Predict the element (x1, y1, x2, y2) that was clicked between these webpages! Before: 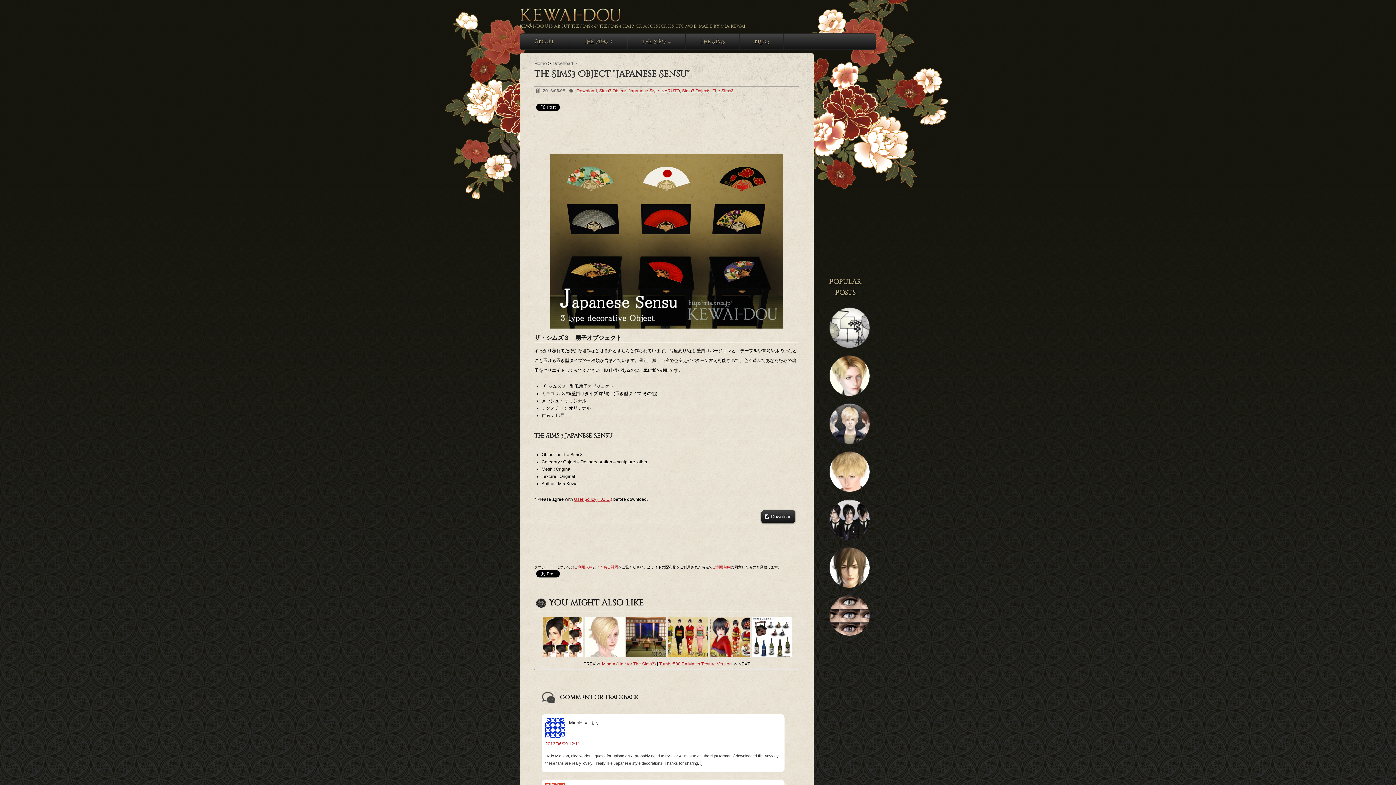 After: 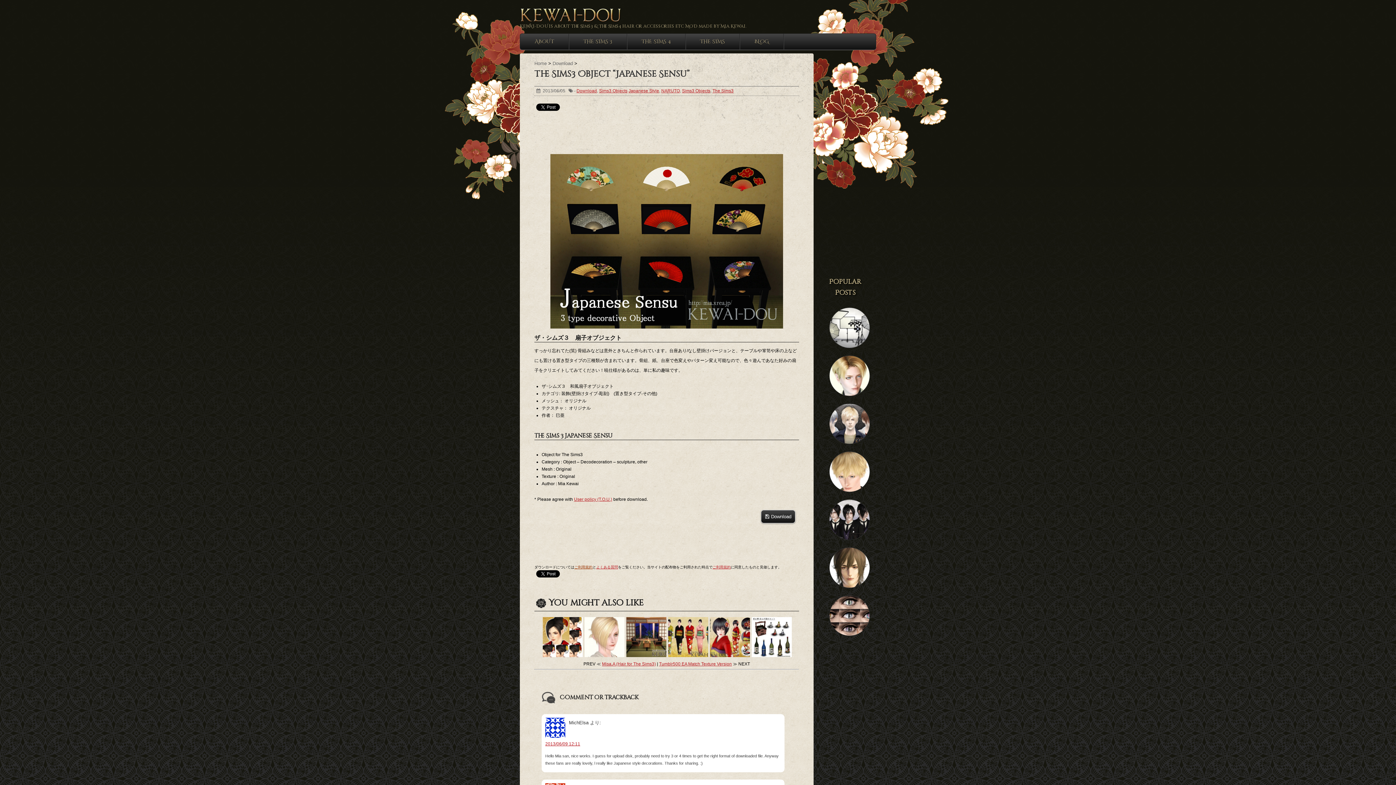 Action: label: ご利用規約 bbox: (574, 565, 592, 569)